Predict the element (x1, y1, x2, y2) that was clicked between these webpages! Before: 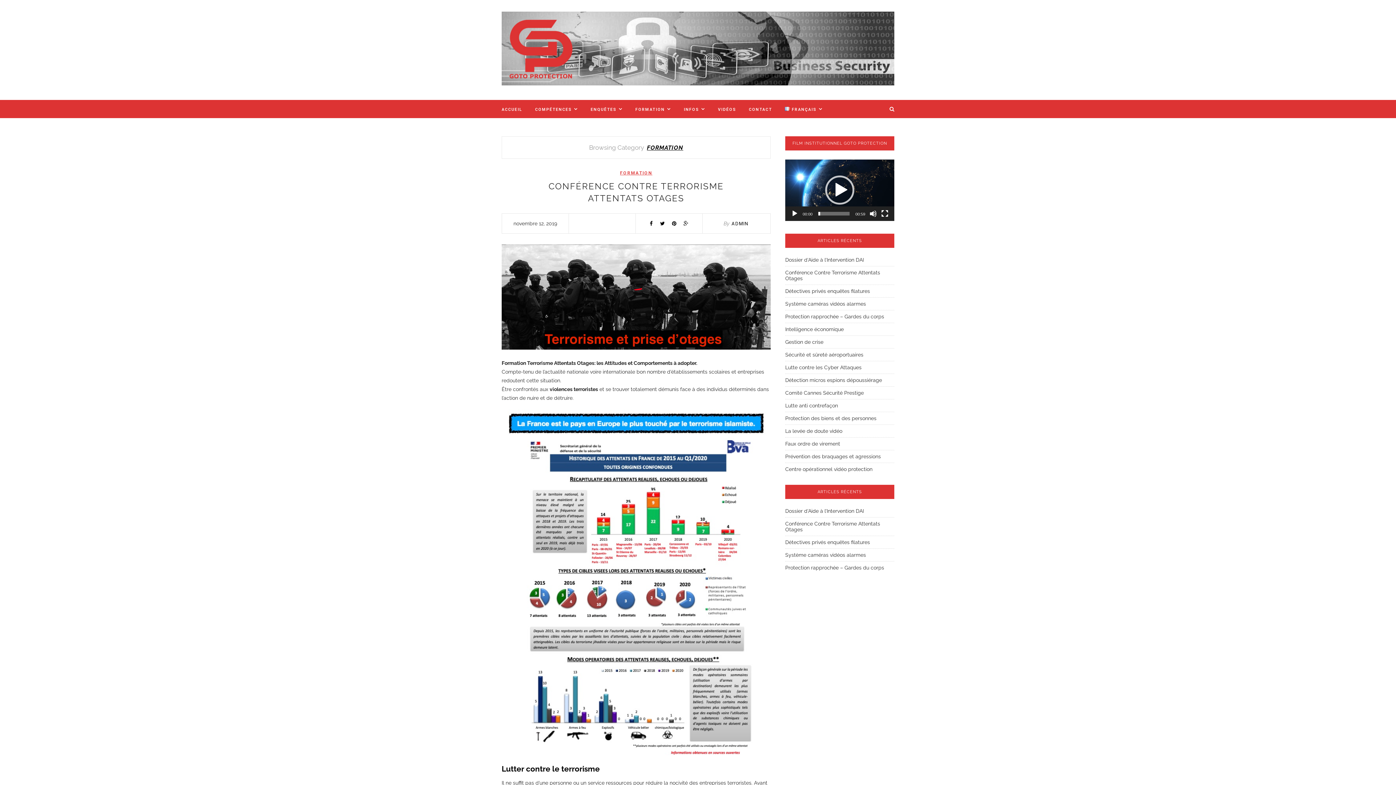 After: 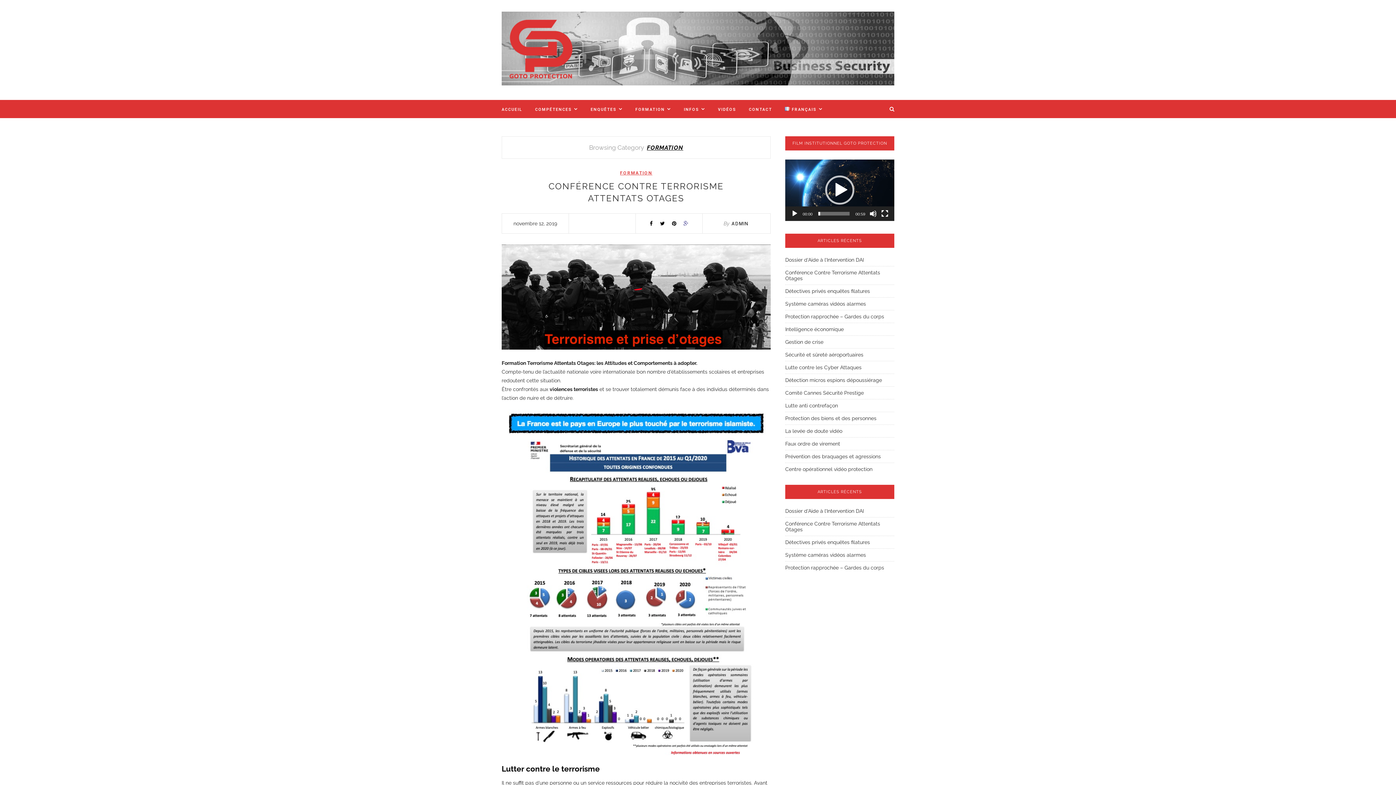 Action: bbox: (683, 220, 688, 226)